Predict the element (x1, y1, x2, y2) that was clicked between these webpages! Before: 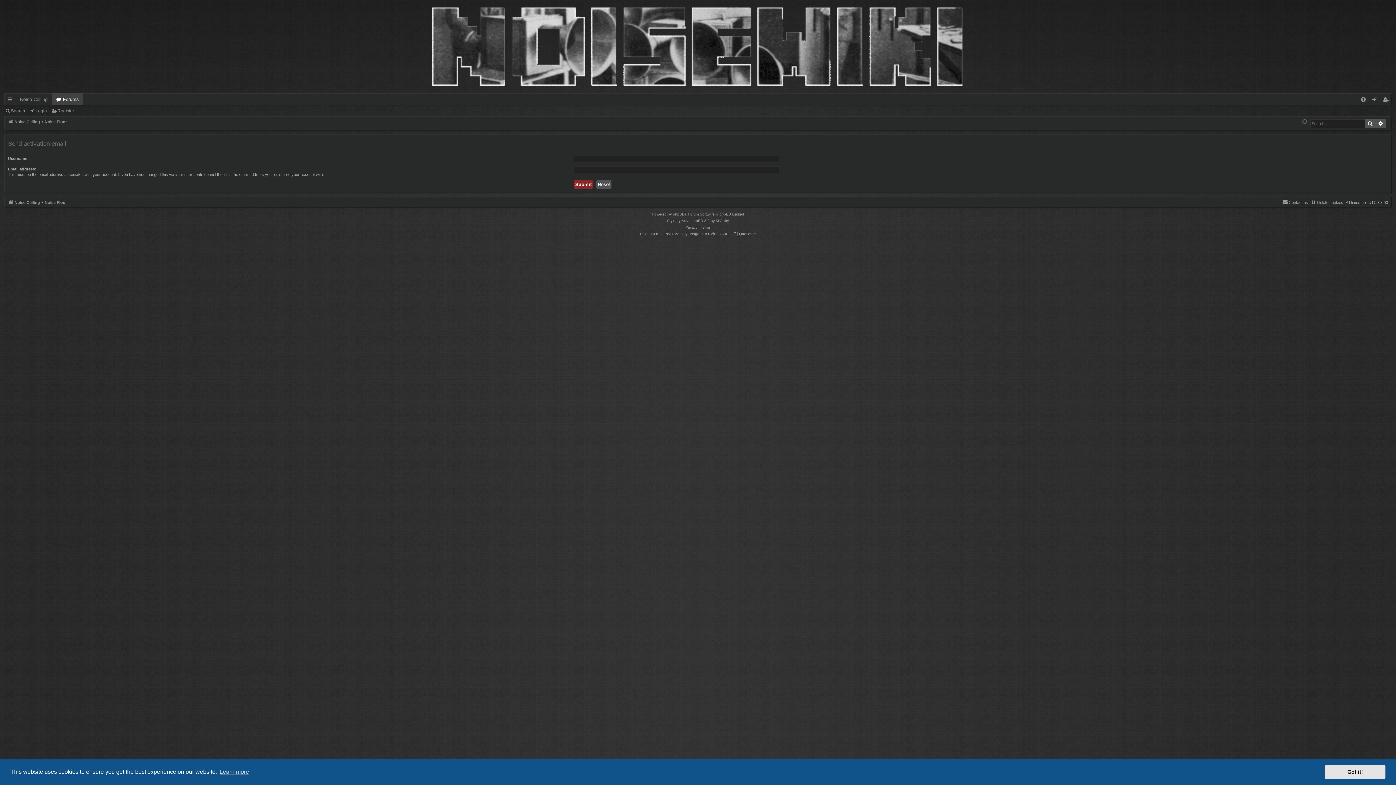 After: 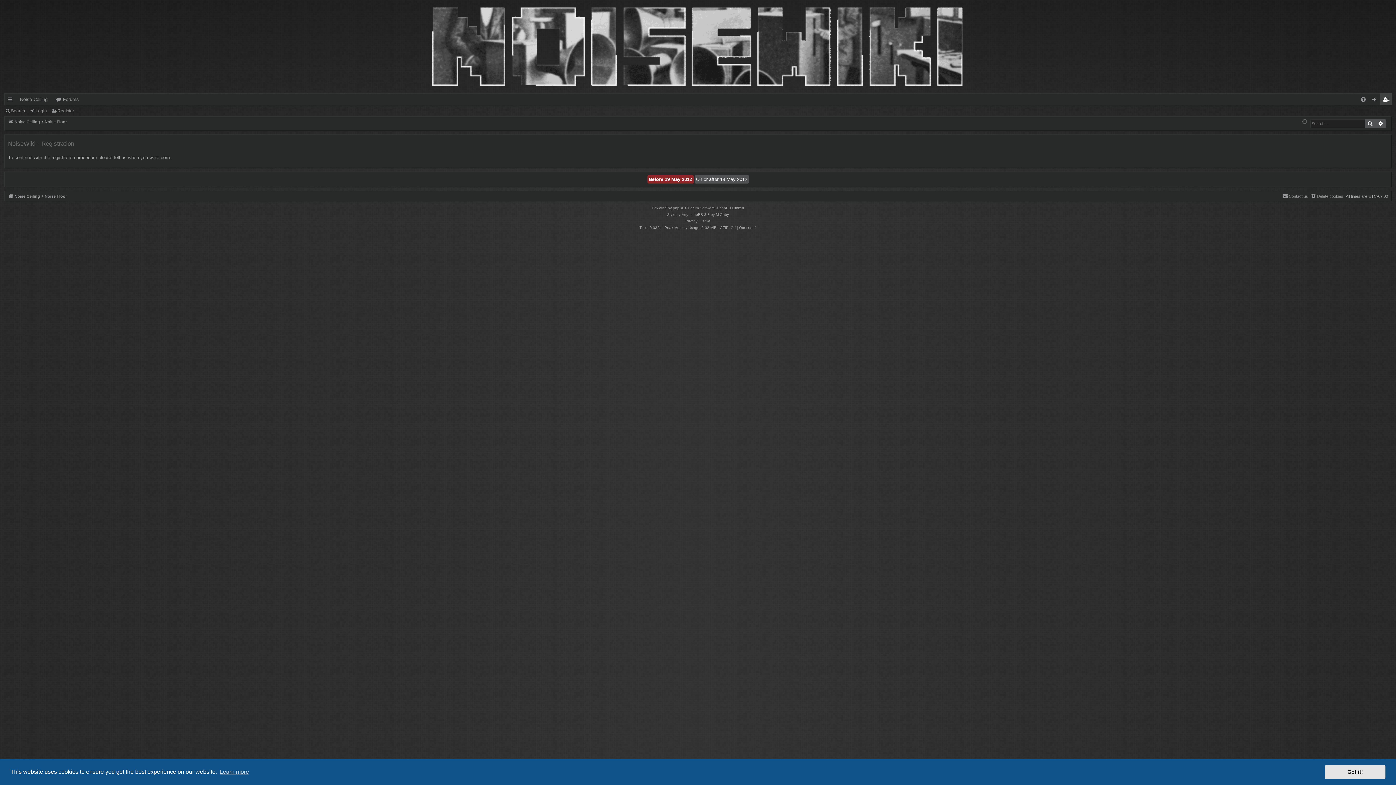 Action: label: Register bbox: (1380, 93, 1392, 105)